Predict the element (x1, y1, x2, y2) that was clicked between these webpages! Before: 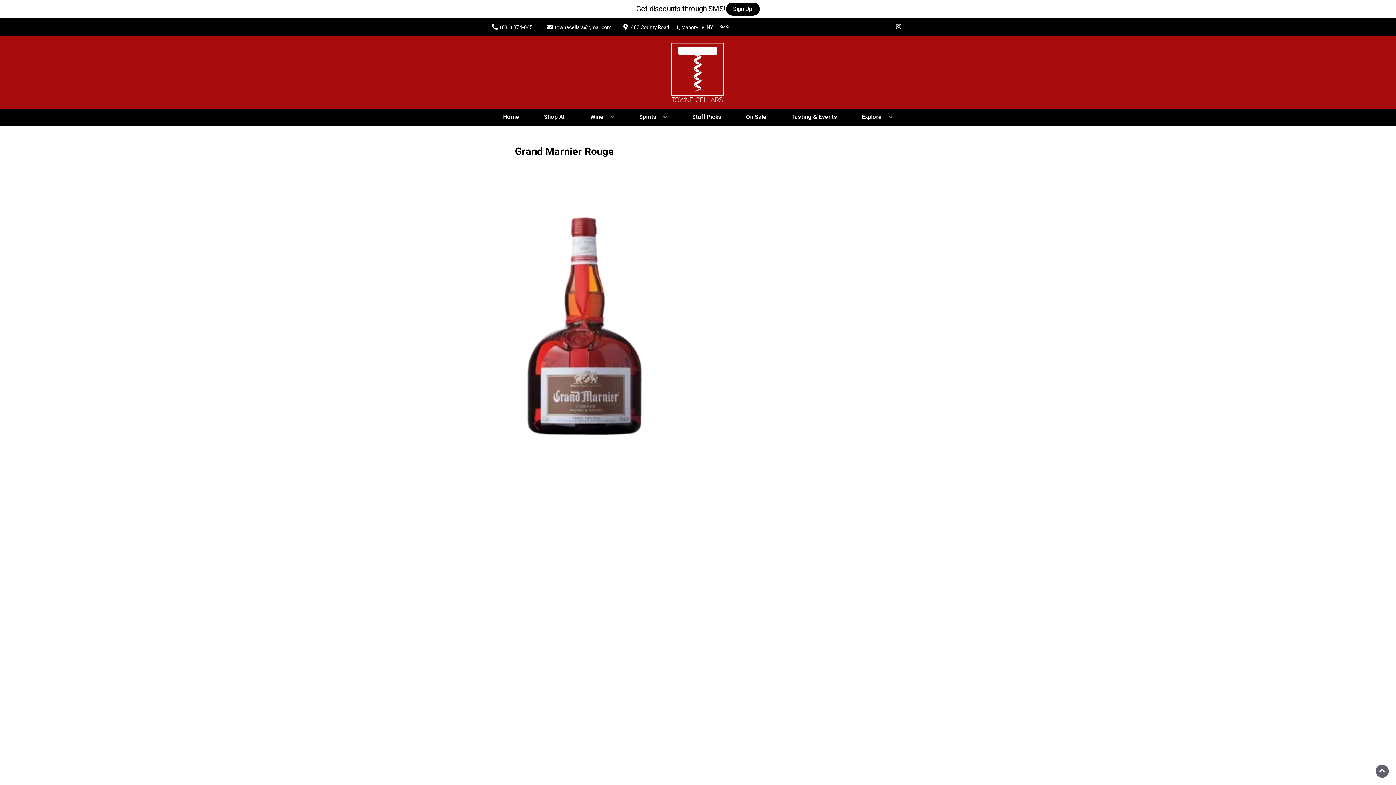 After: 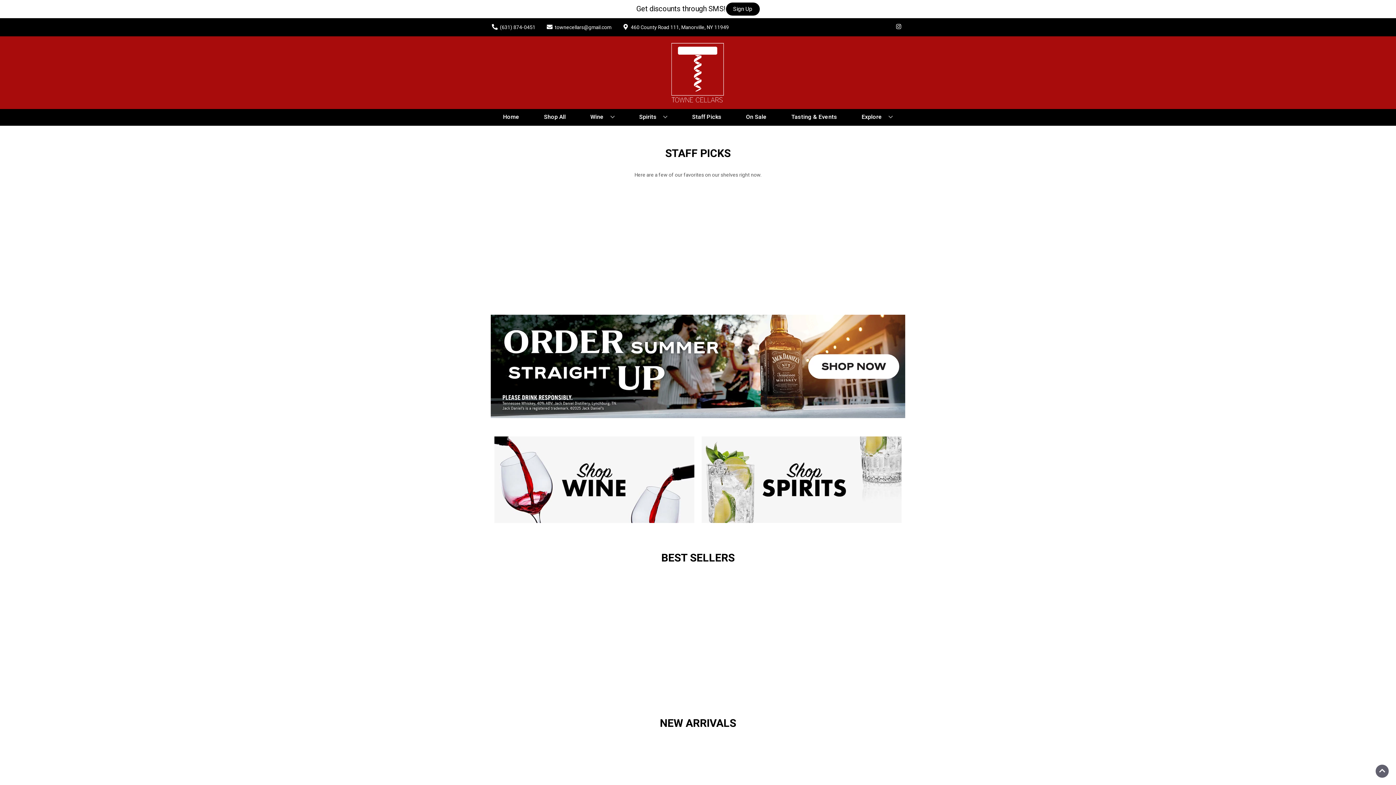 Action: bbox: (625, 36, 770, 109)